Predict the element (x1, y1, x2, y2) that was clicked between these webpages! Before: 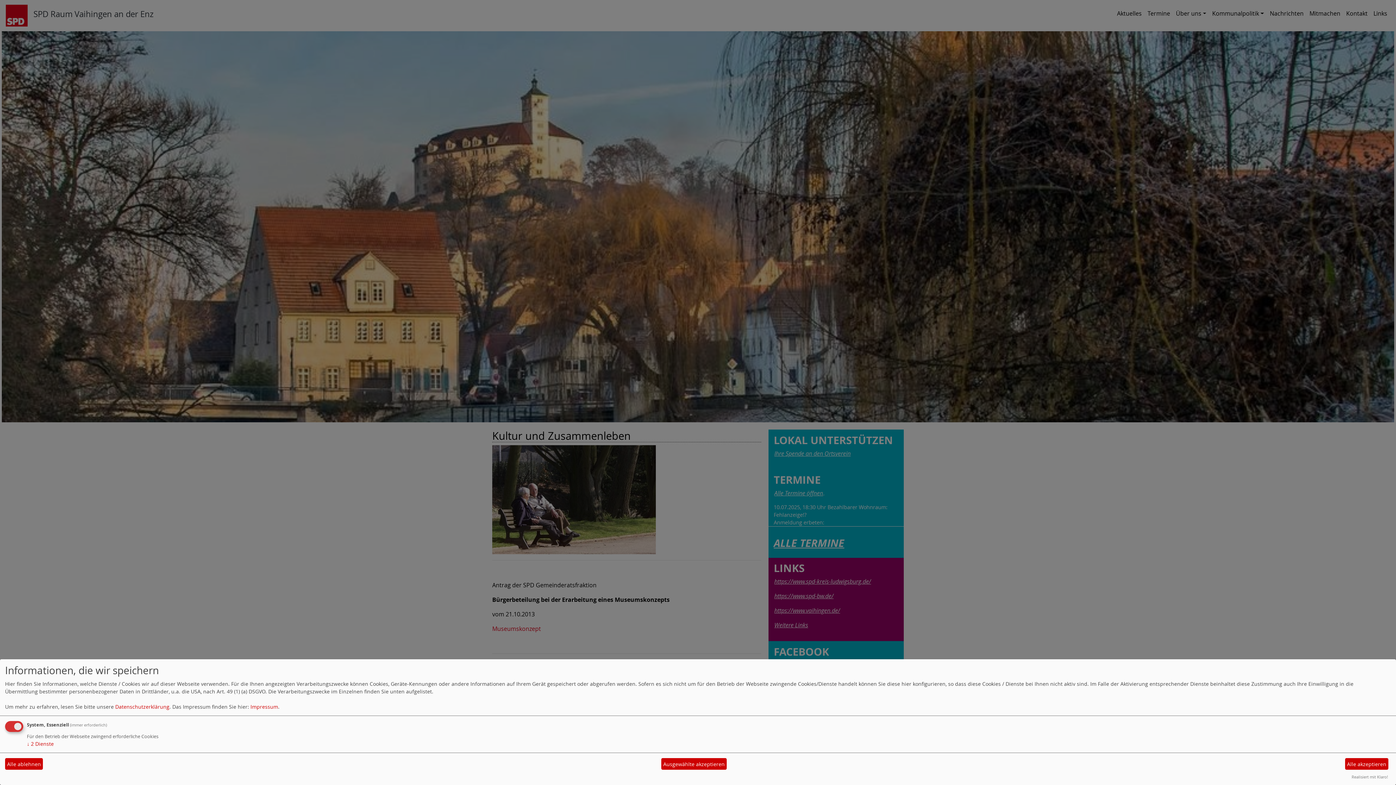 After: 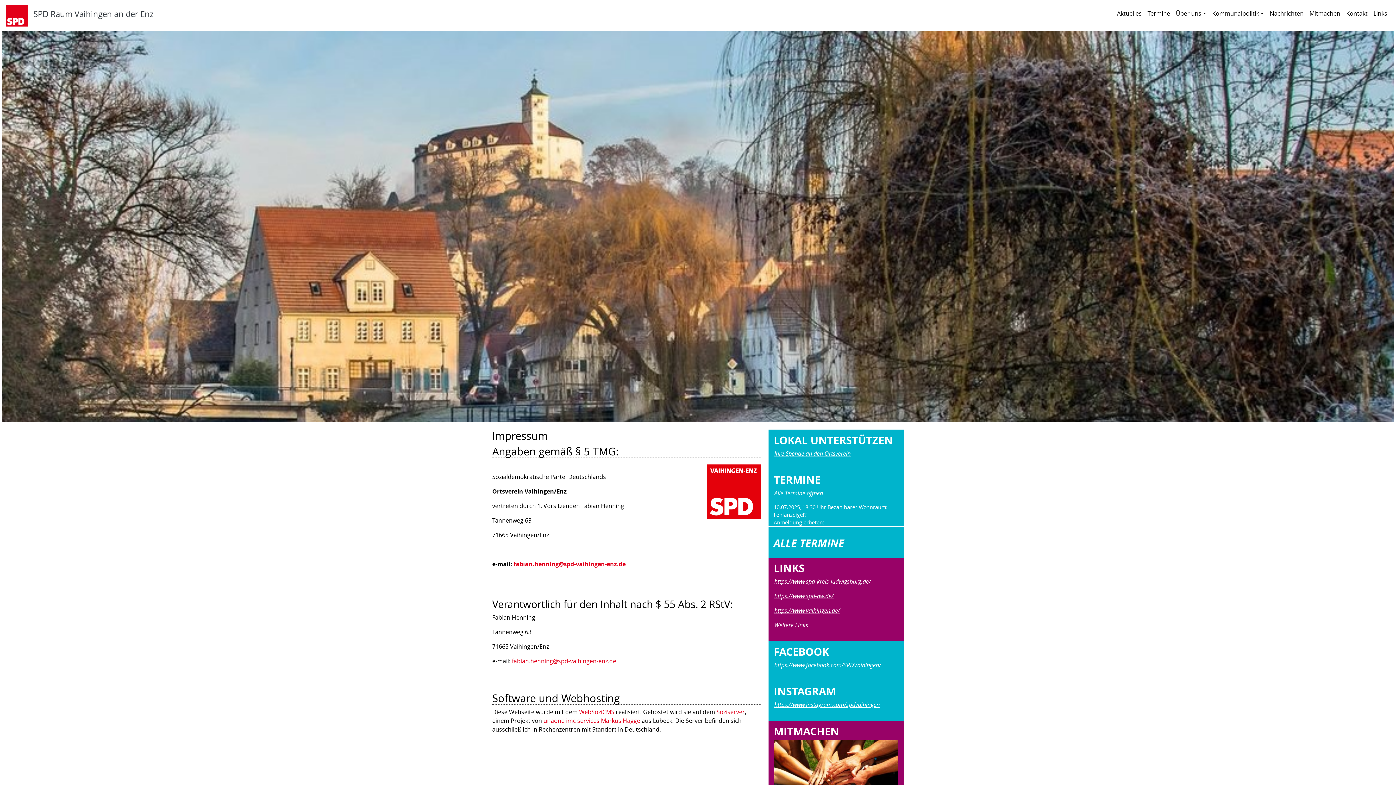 Action: label: Impressum bbox: (250, 703, 278, 710)